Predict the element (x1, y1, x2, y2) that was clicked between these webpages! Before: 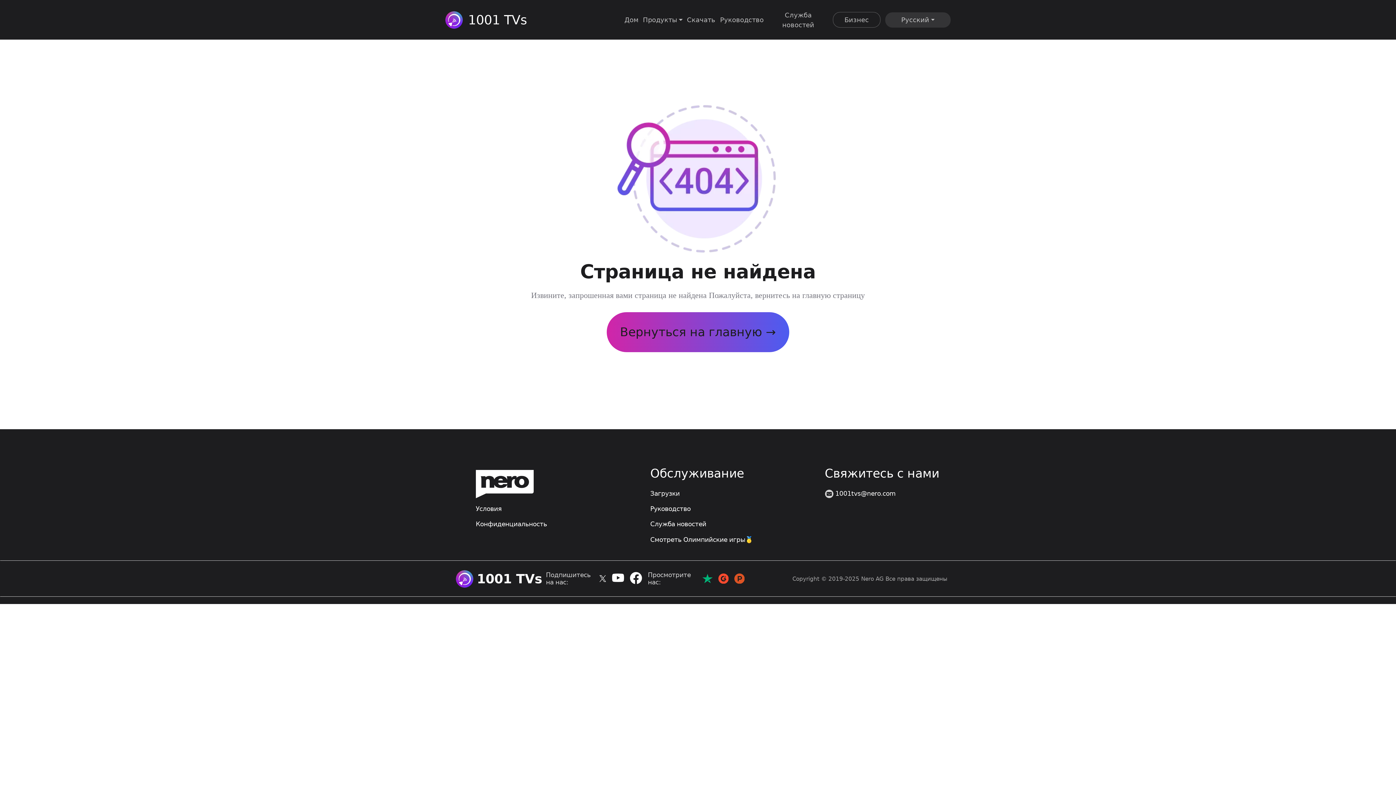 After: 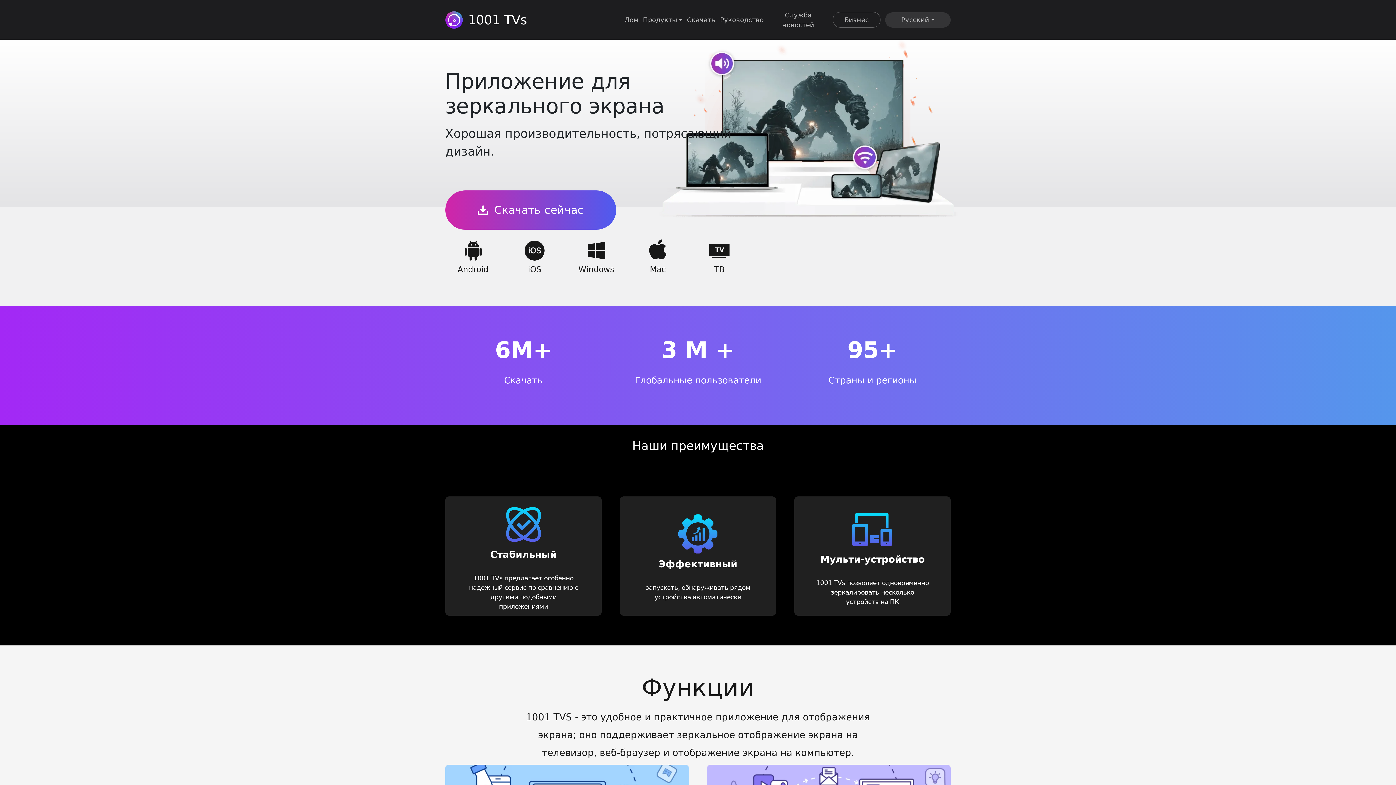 Action: label: Дом bbox: (624, 14, 638, 24)